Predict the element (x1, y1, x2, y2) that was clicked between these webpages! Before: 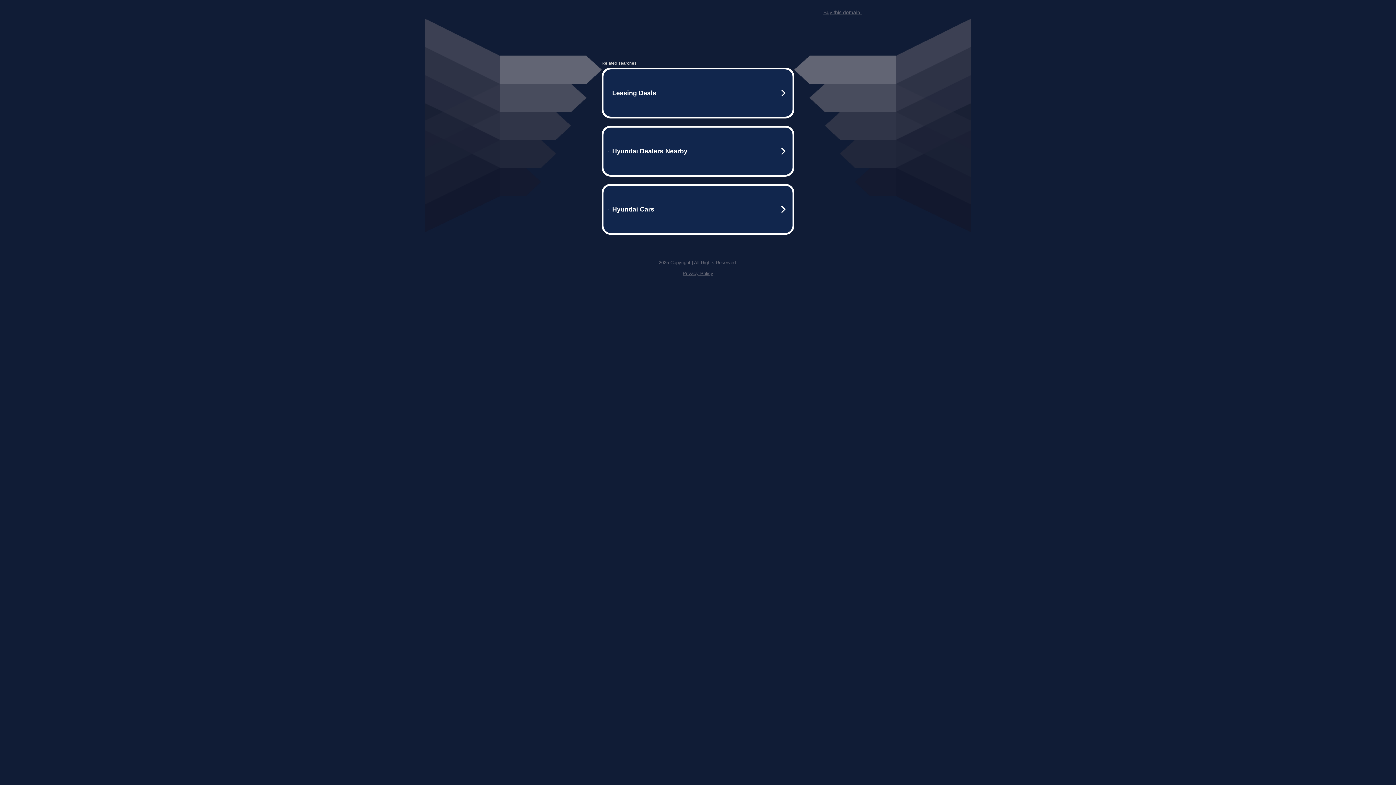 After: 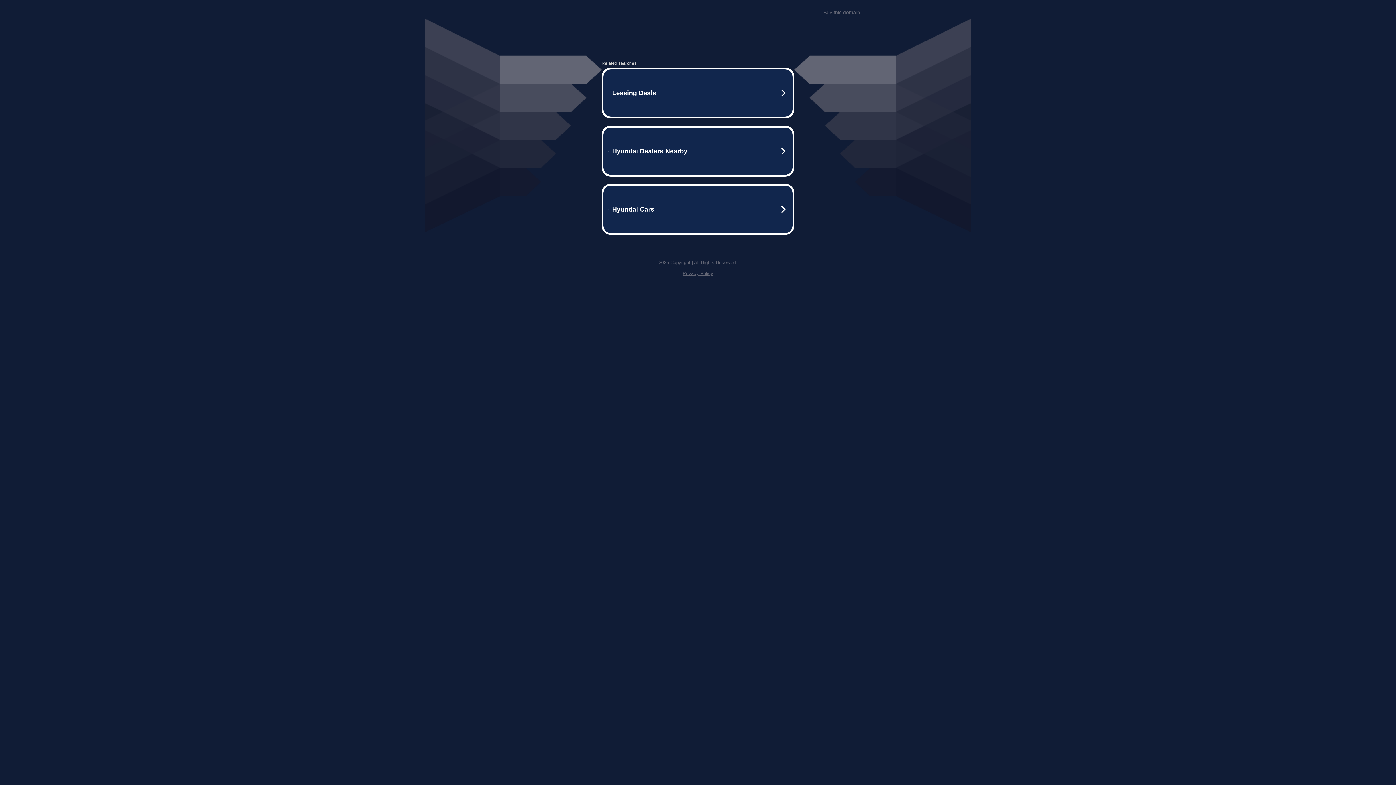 Action: bbox: (823, 9, 861, 15) label: Buy this domain.